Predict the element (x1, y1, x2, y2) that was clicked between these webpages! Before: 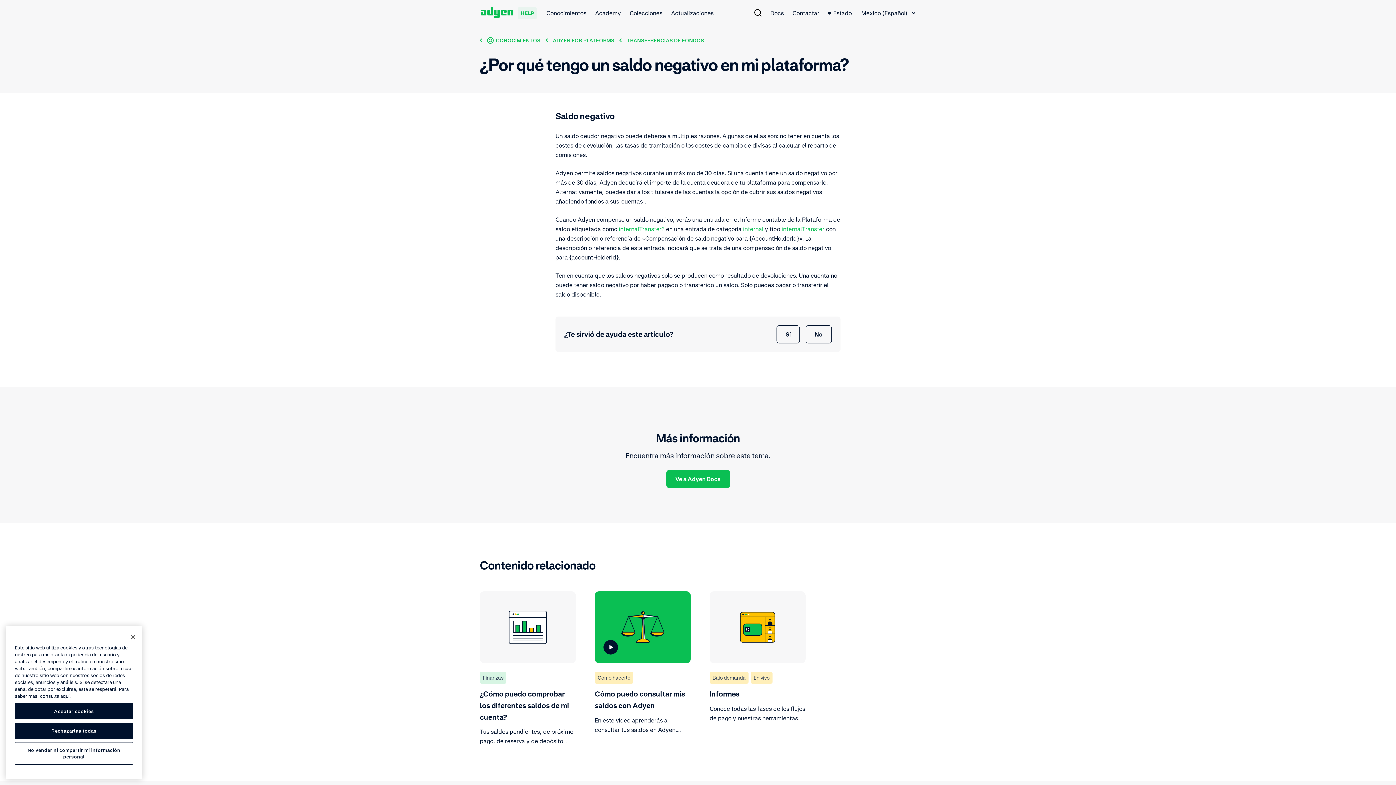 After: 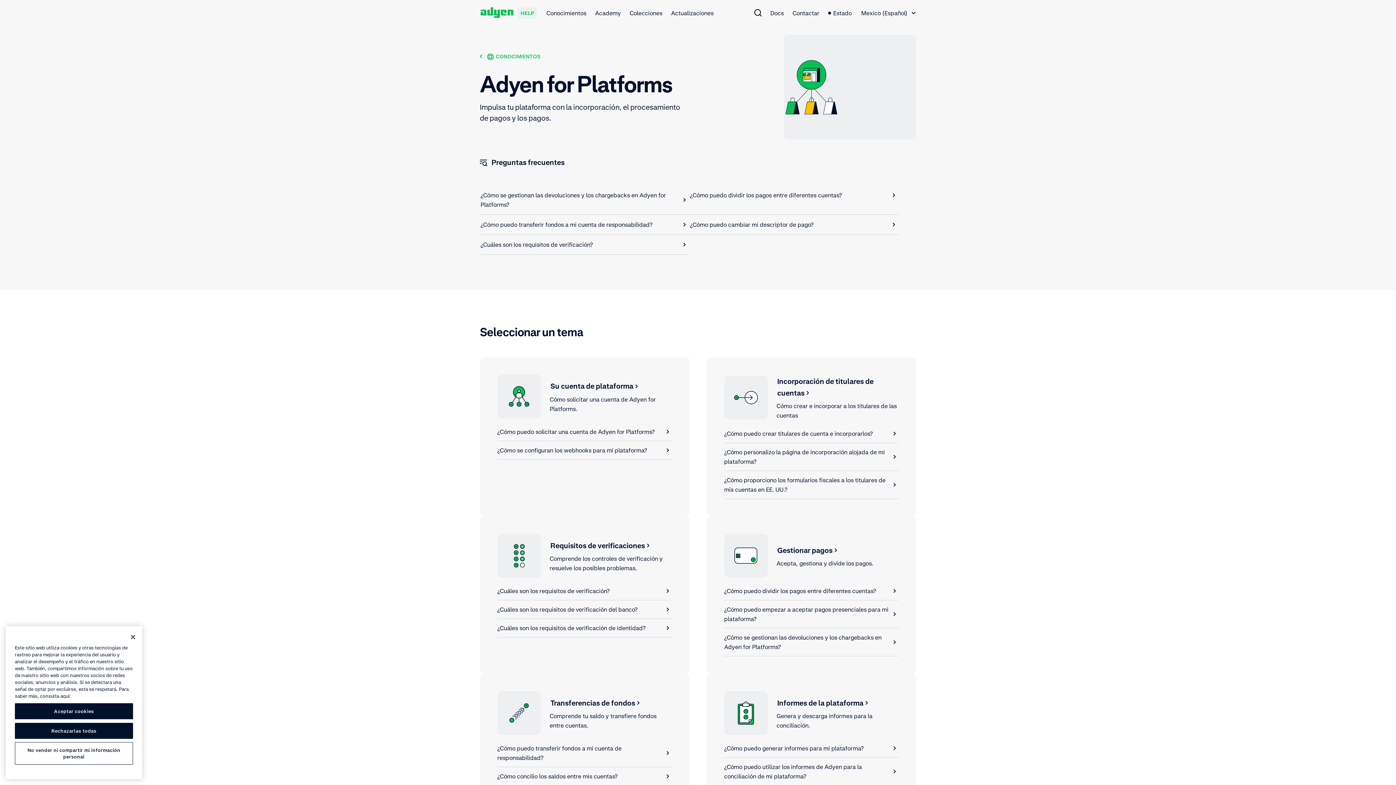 Action: bbox: (552, 34, 615, 45) label: Adyen for Platforms